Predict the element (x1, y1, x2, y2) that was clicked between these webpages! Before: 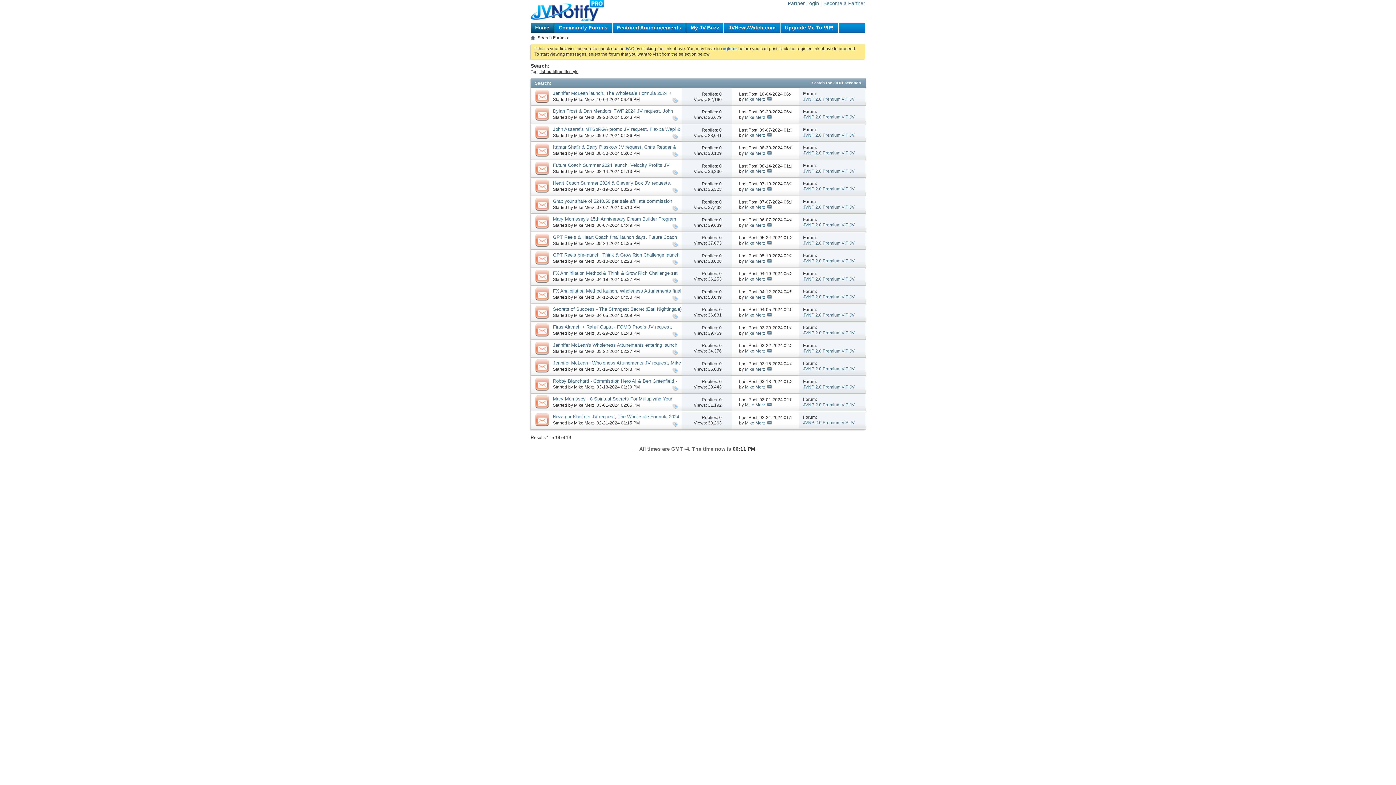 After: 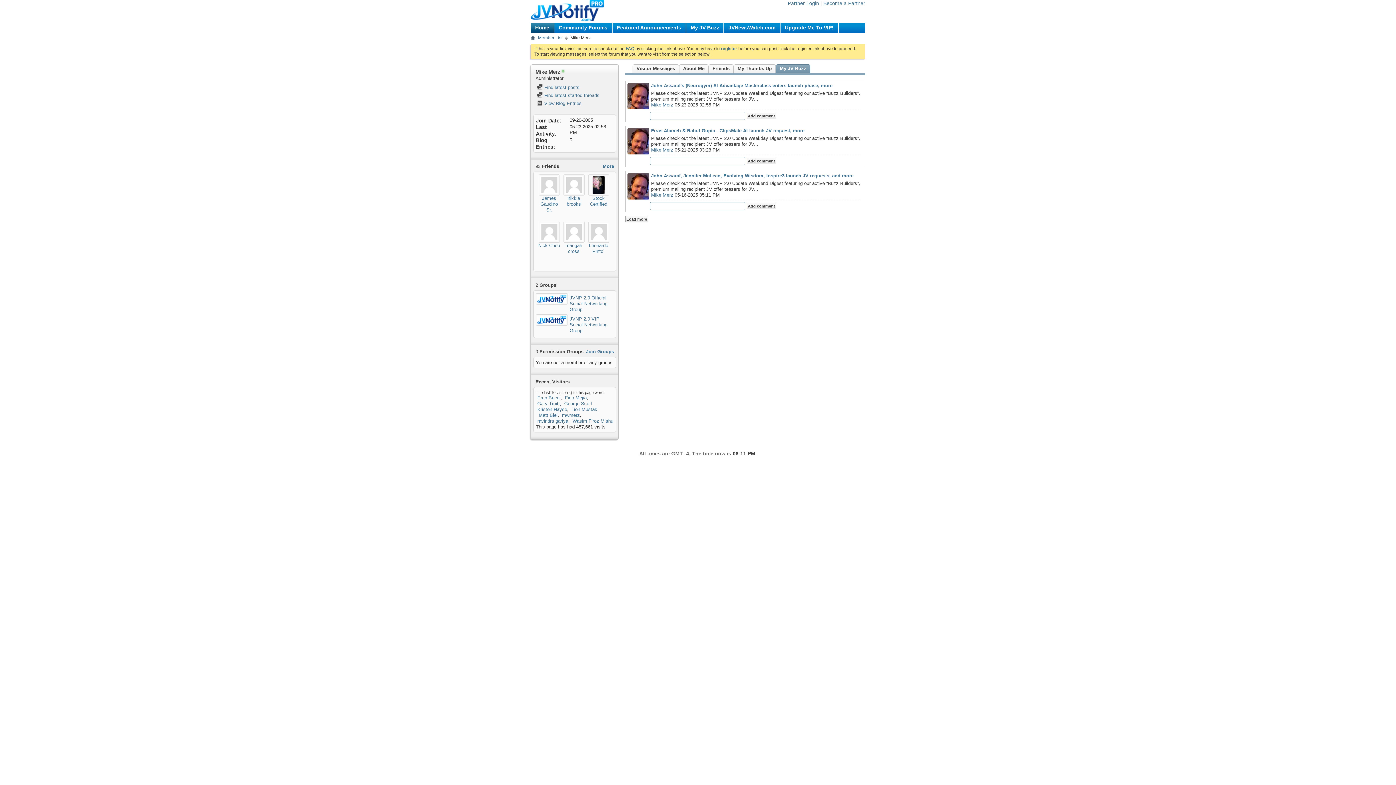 Action: label: Mike Merz bbox: (745, 330, 765, 335)